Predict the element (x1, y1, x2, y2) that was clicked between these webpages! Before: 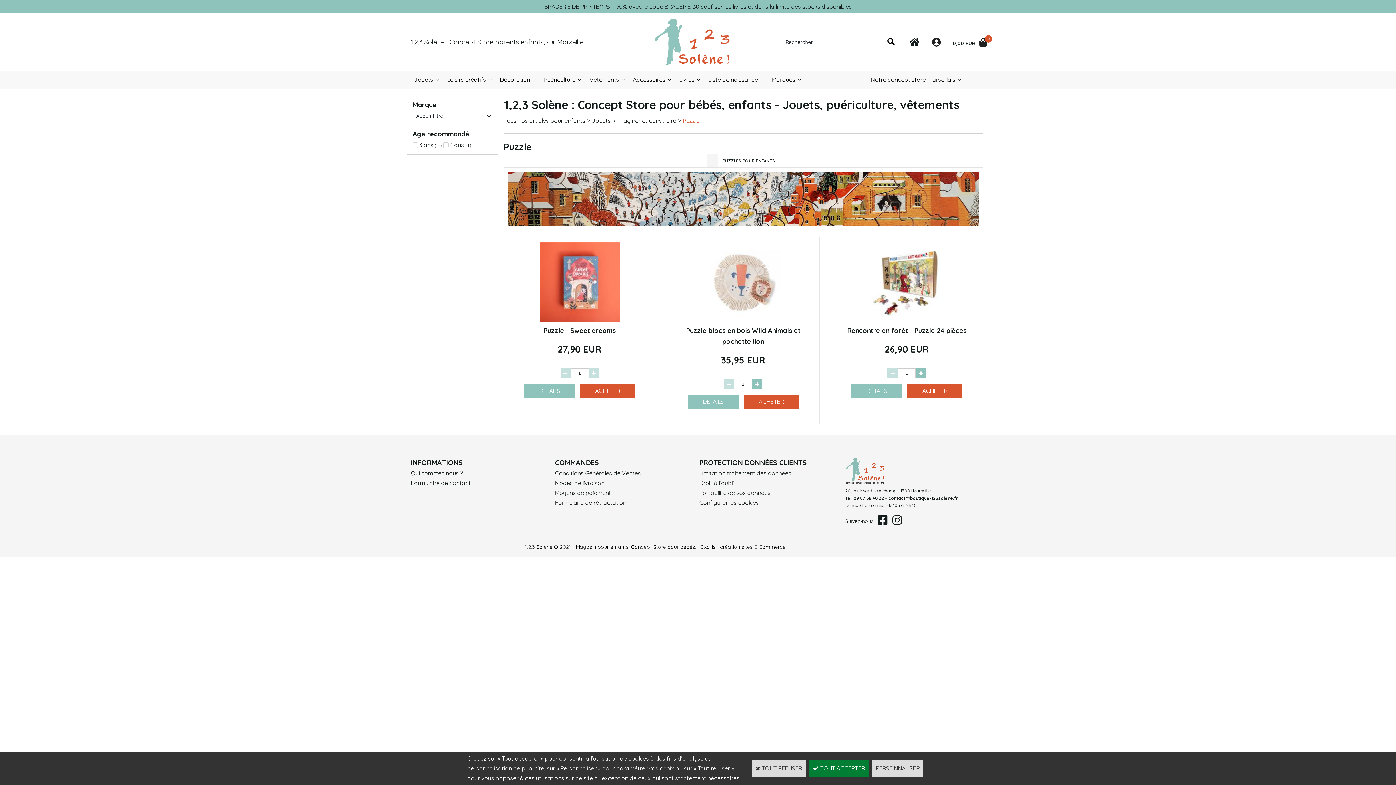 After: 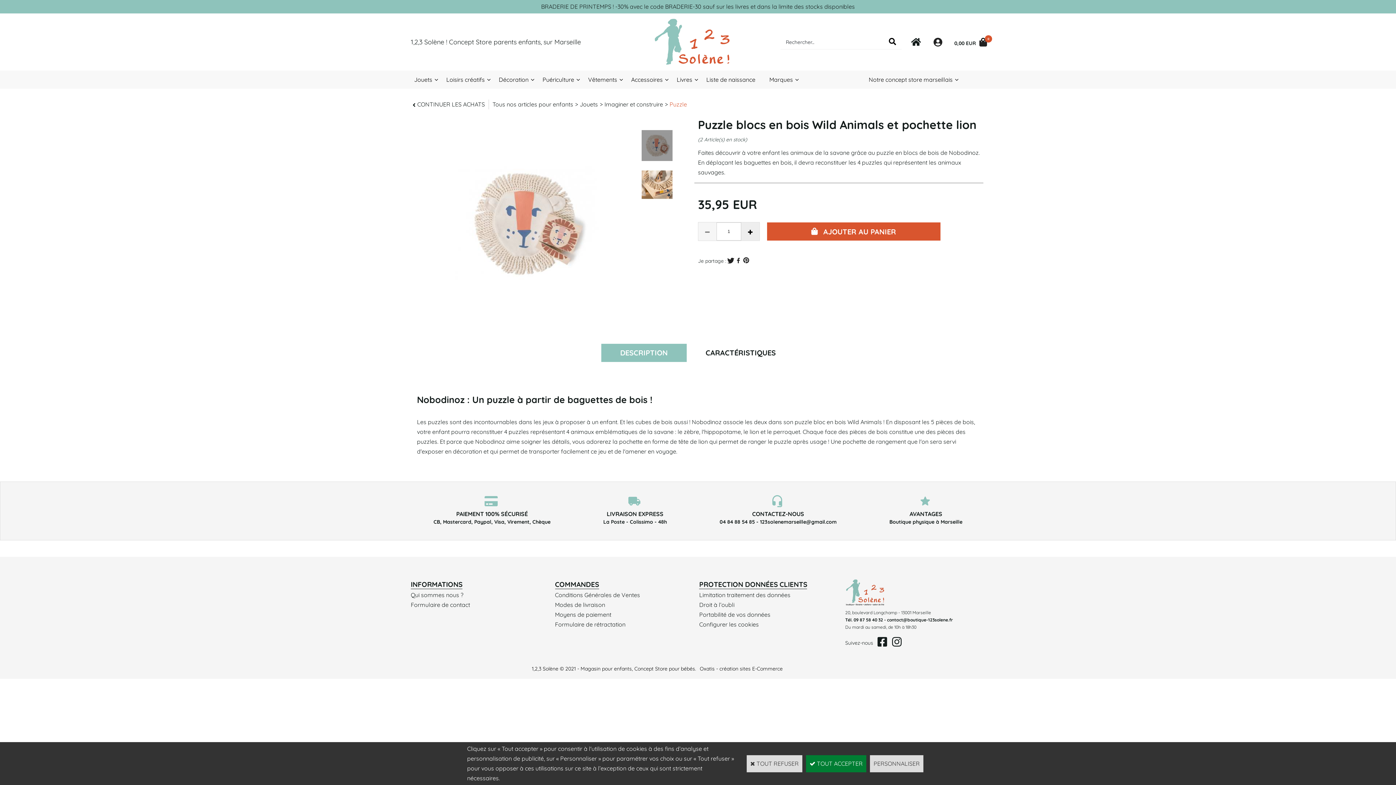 Action: bbox: (703, 316, 783, 324)